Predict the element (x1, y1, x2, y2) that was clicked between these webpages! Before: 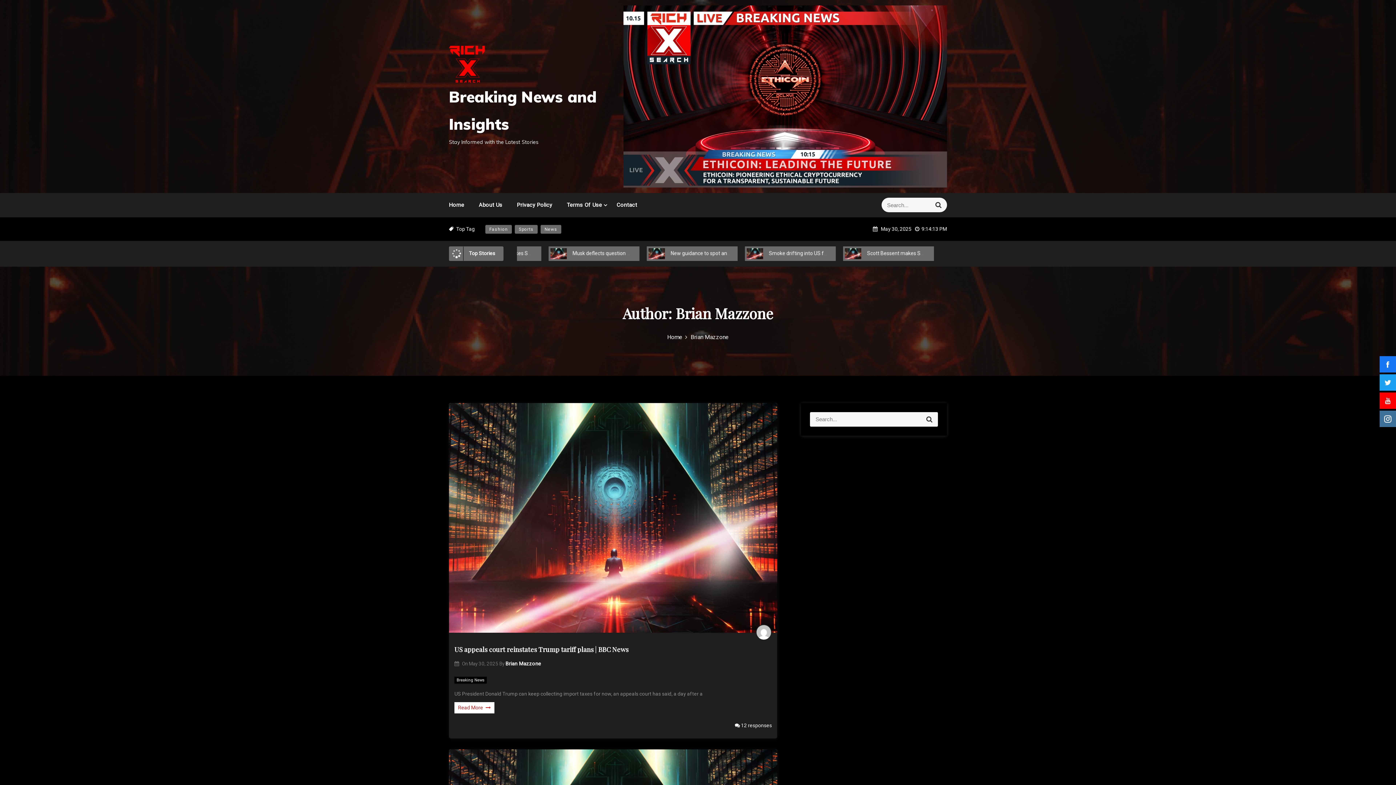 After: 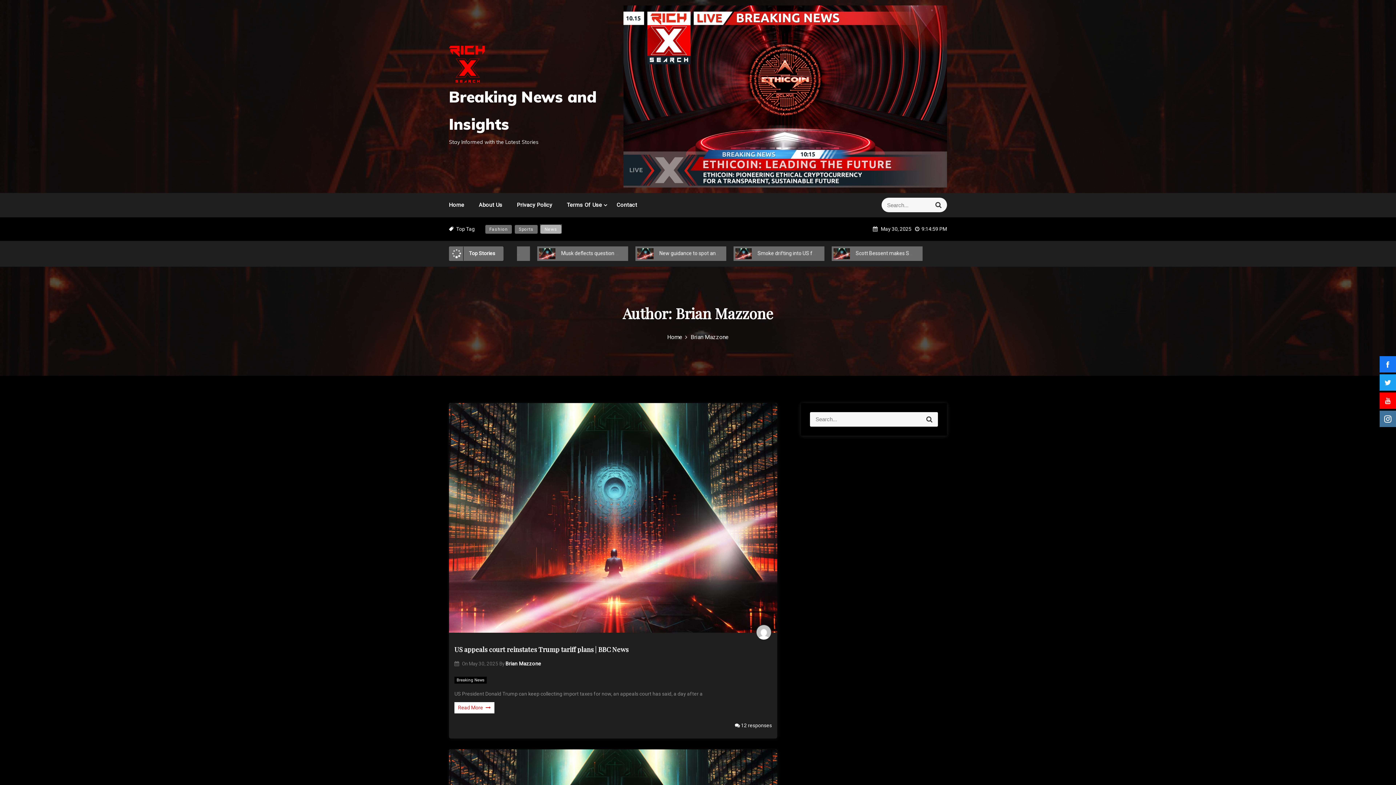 Action: label: News bbox: (540, 225, 561, 233)